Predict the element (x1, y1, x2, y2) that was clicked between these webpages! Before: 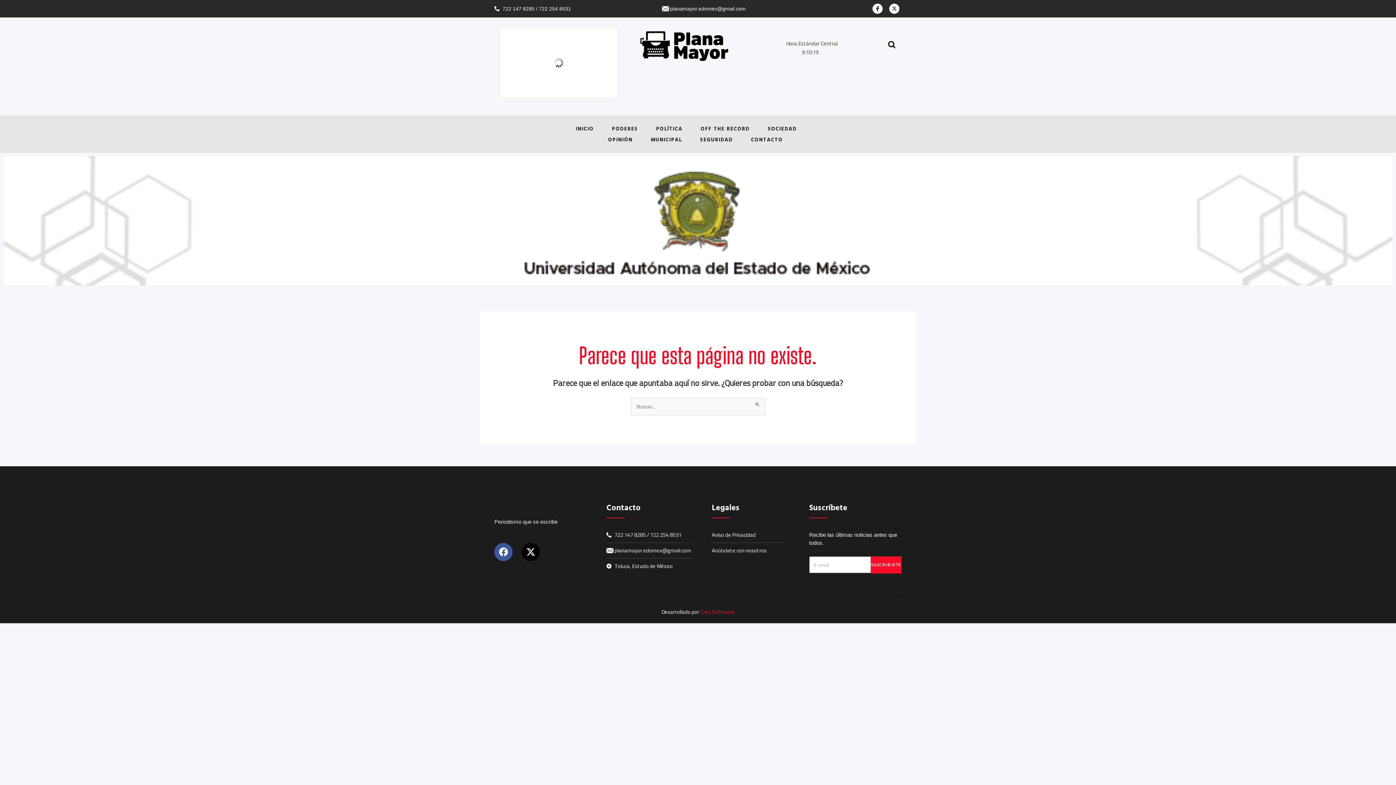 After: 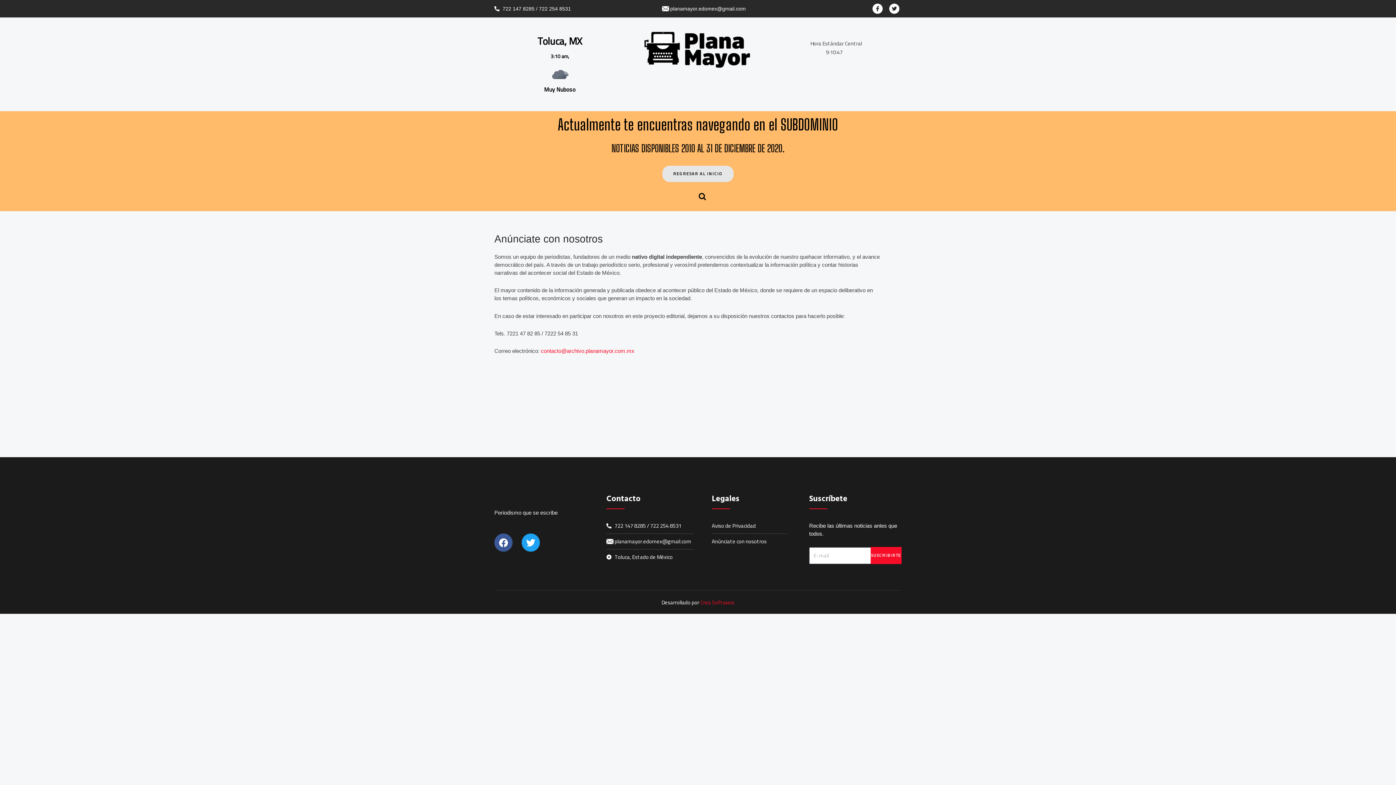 Action: bbox: (711, 547, 787, 555) label: Anúnciate con nosotros